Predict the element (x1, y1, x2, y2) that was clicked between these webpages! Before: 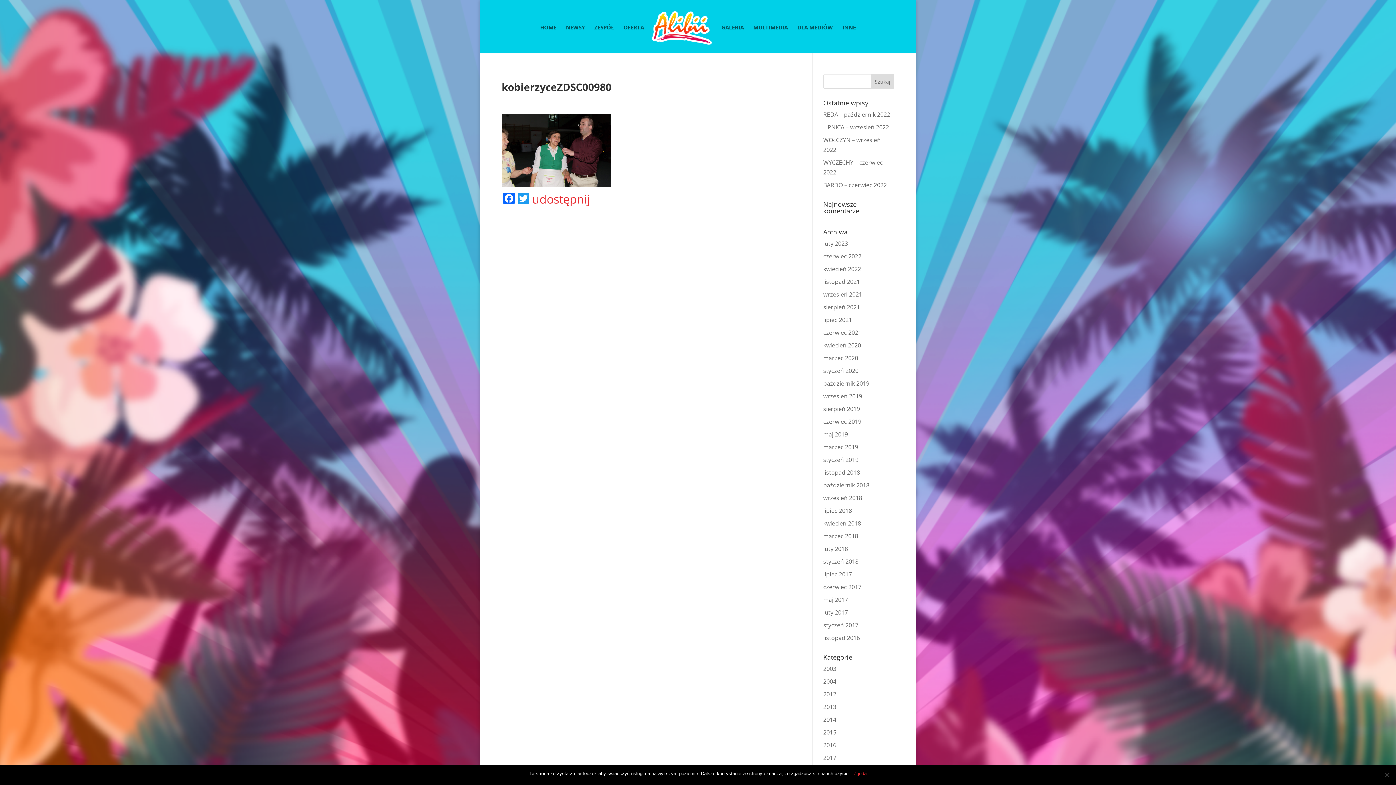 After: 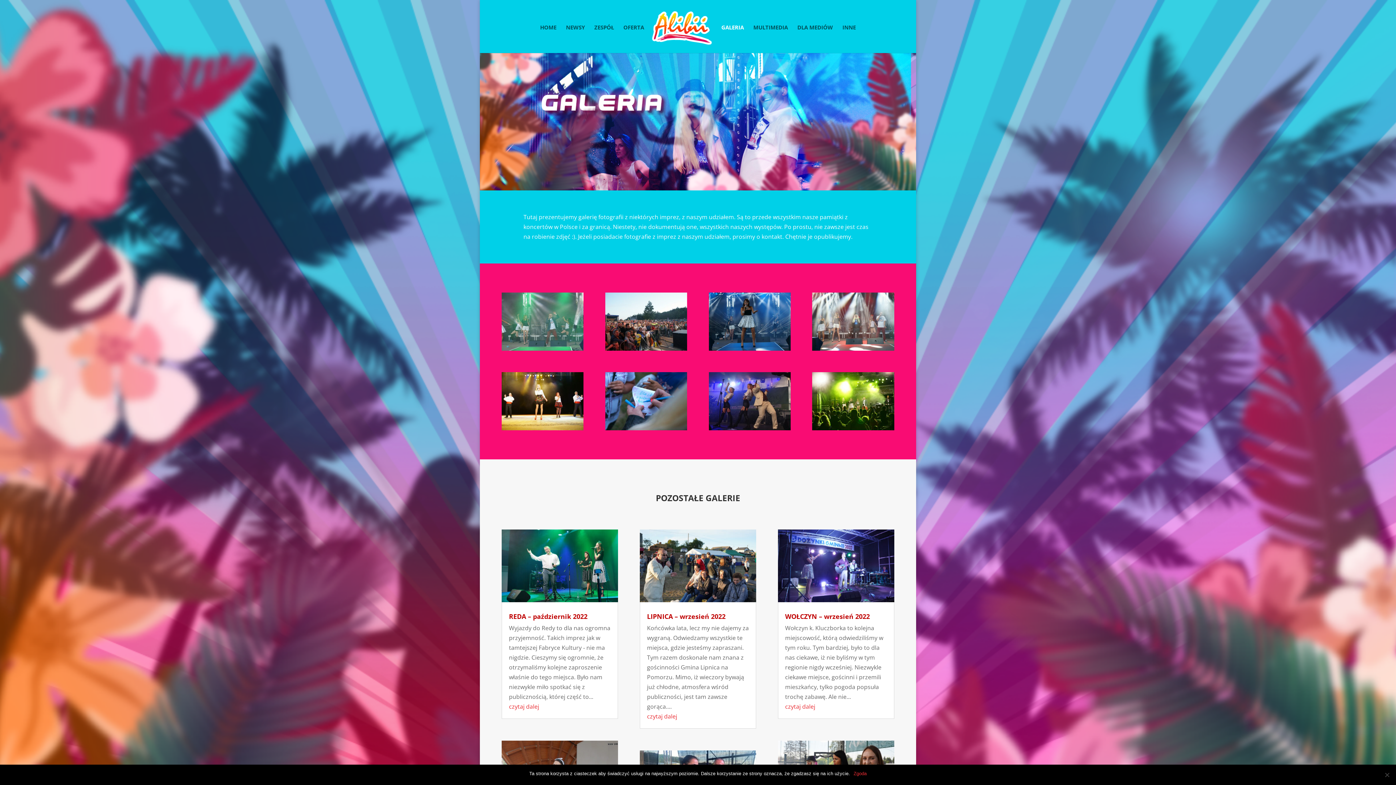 Action: label: GALERIA bbox: (721, 24, 744, 53)